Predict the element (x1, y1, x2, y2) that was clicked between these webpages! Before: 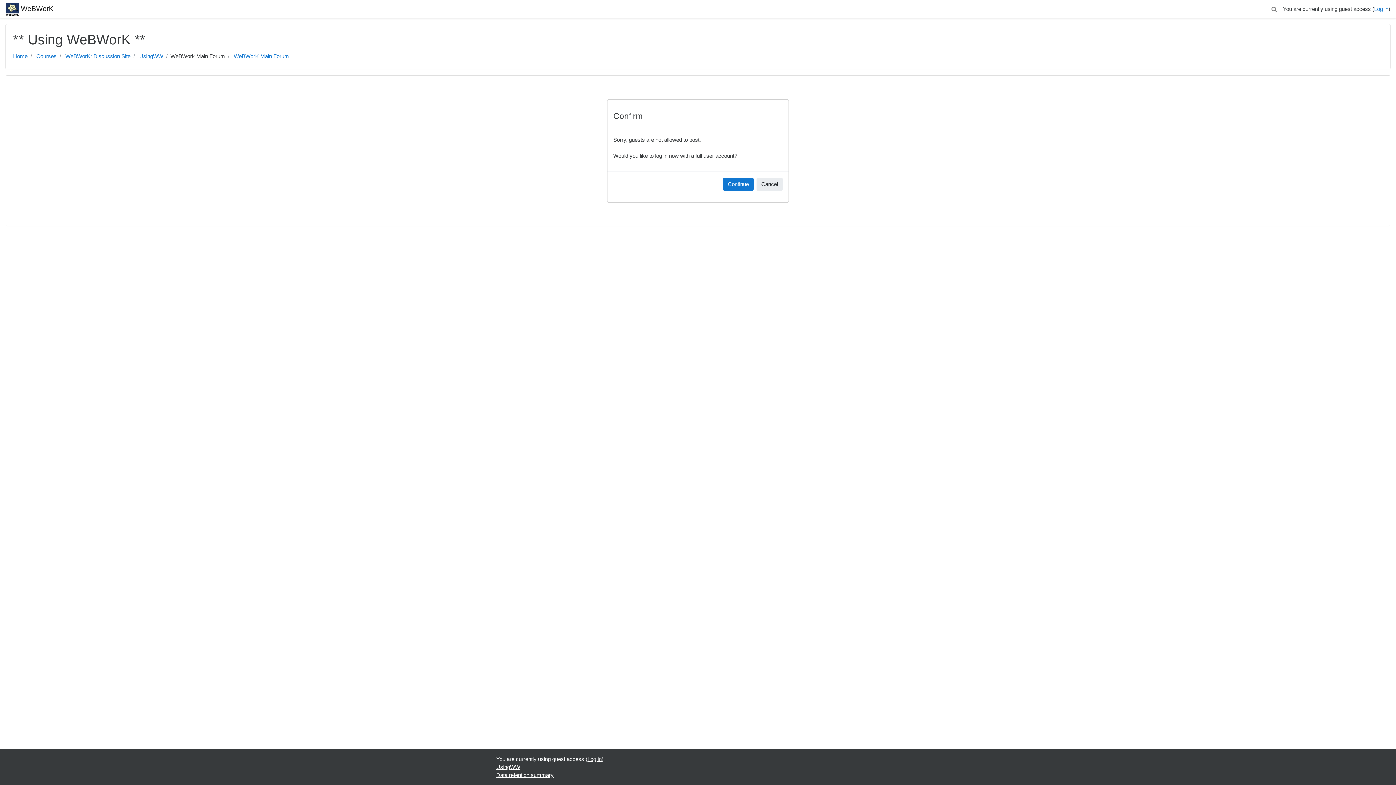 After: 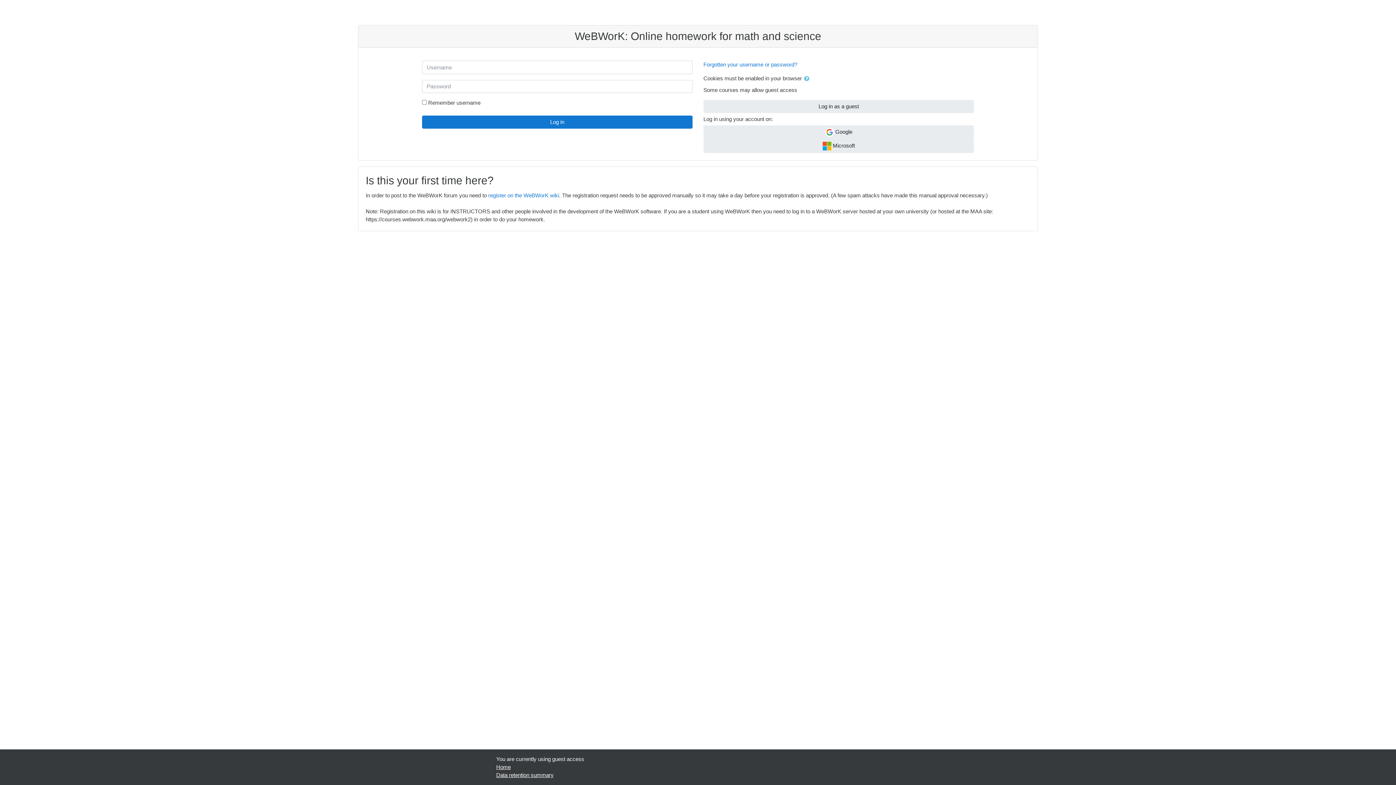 Action: label: Log in bbox: (587, 756, 601, 762)